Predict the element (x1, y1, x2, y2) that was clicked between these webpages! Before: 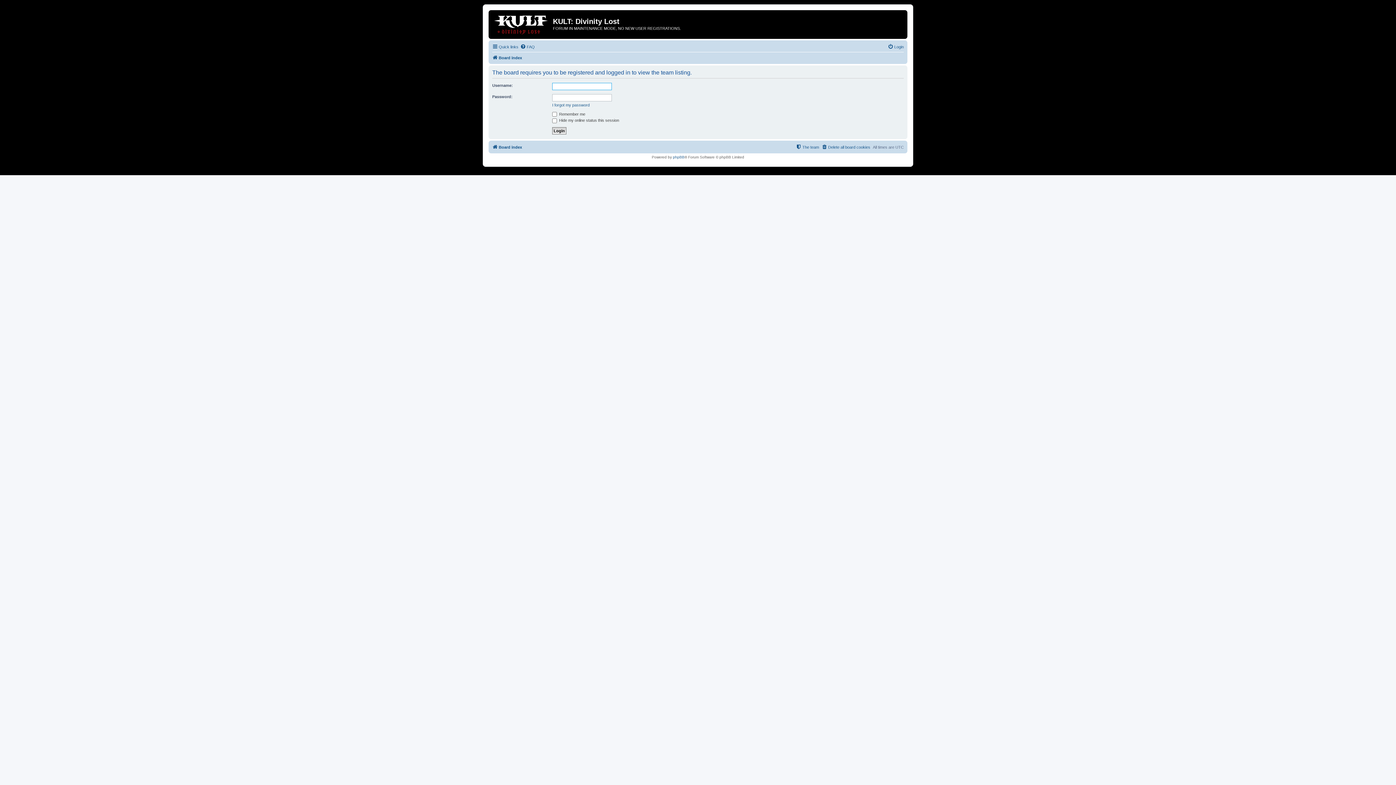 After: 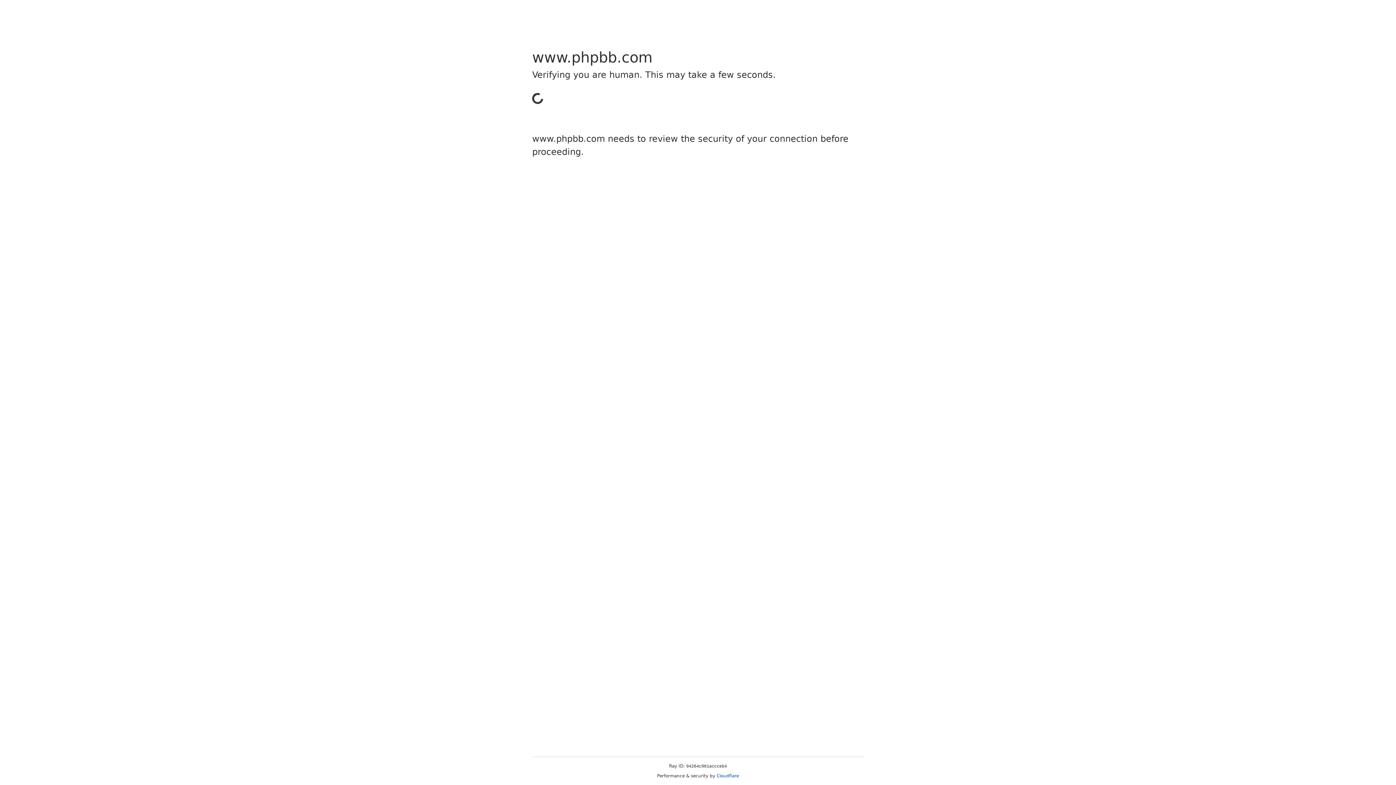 Action: bbox: (673, 155, 684, 159) label: phpBB